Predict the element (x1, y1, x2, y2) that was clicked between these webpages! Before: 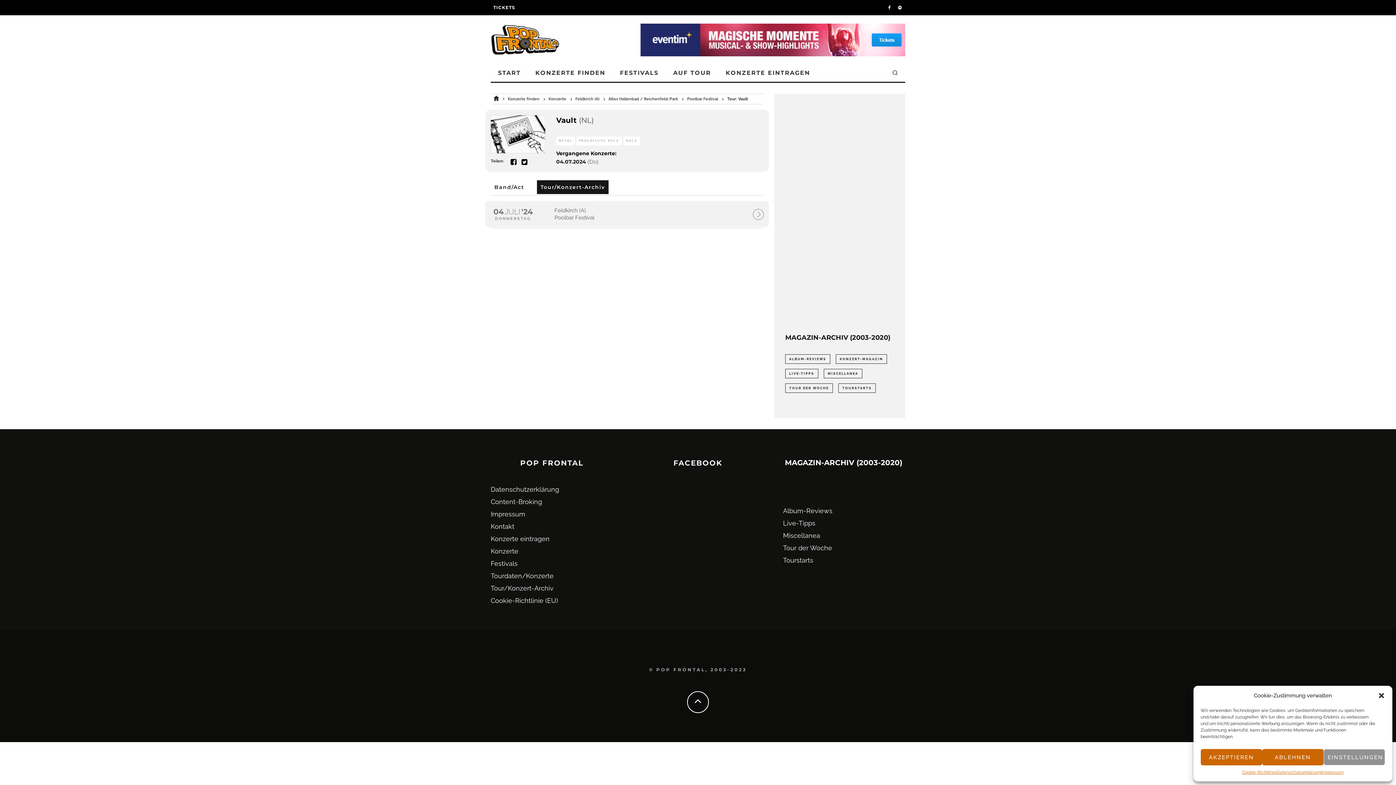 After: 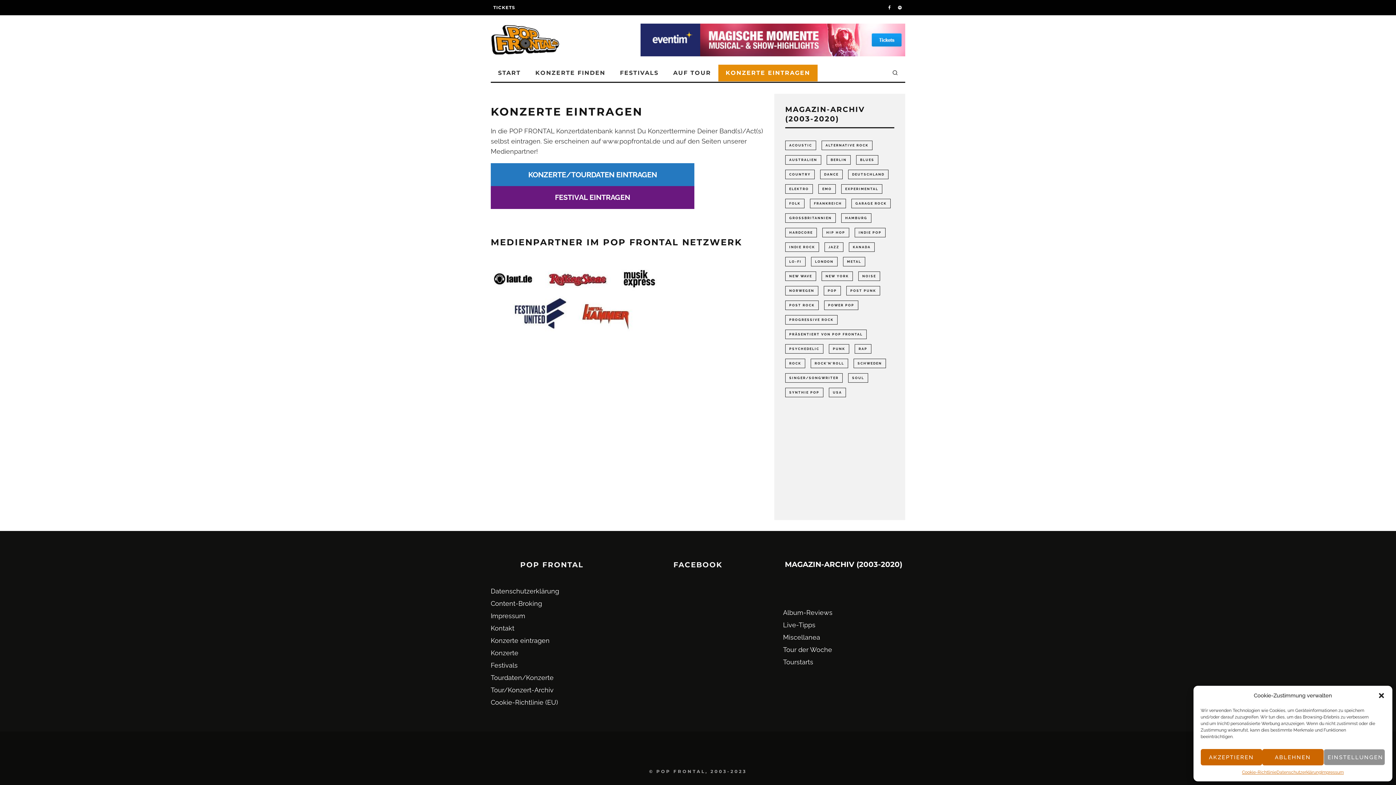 Action: bbox: (490, 535, 549, 542) label: Konzerte eintragen